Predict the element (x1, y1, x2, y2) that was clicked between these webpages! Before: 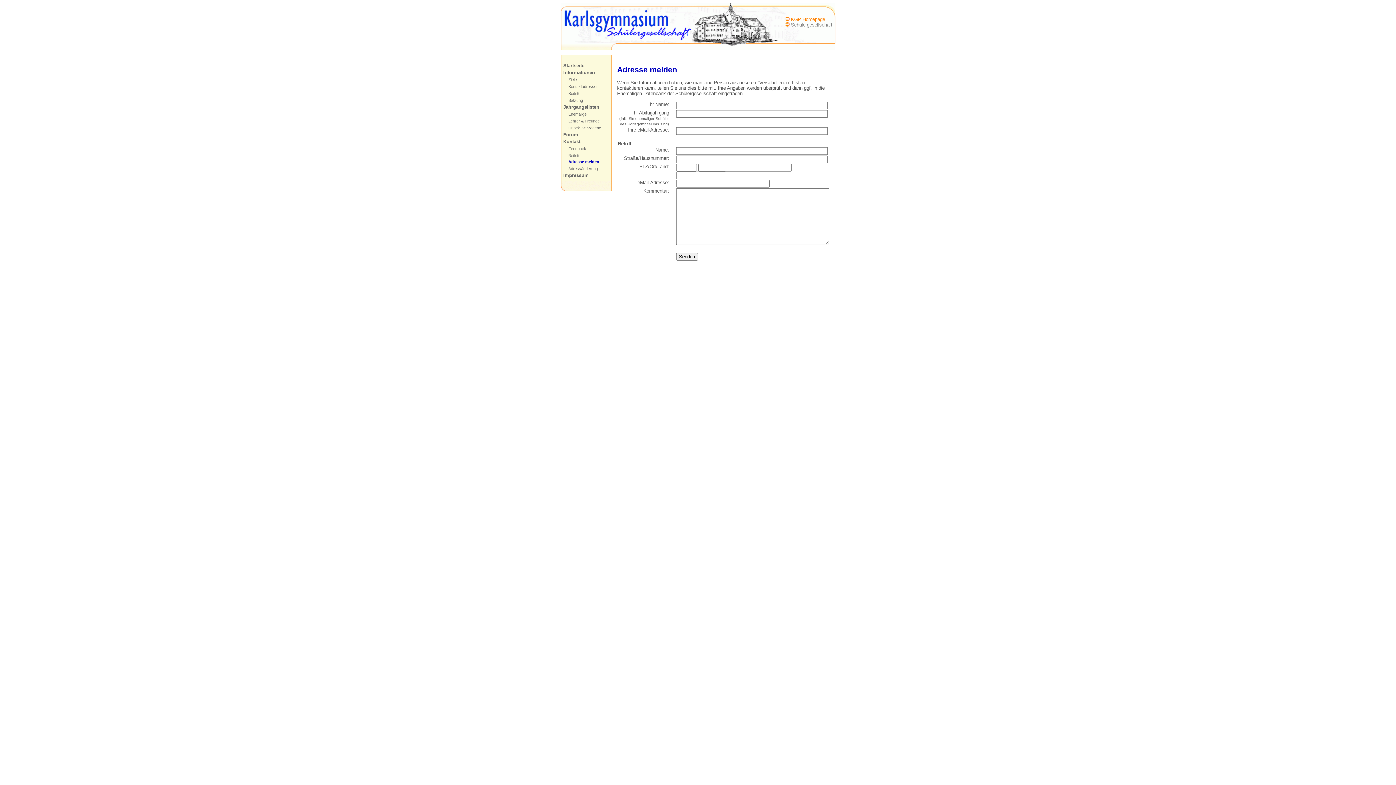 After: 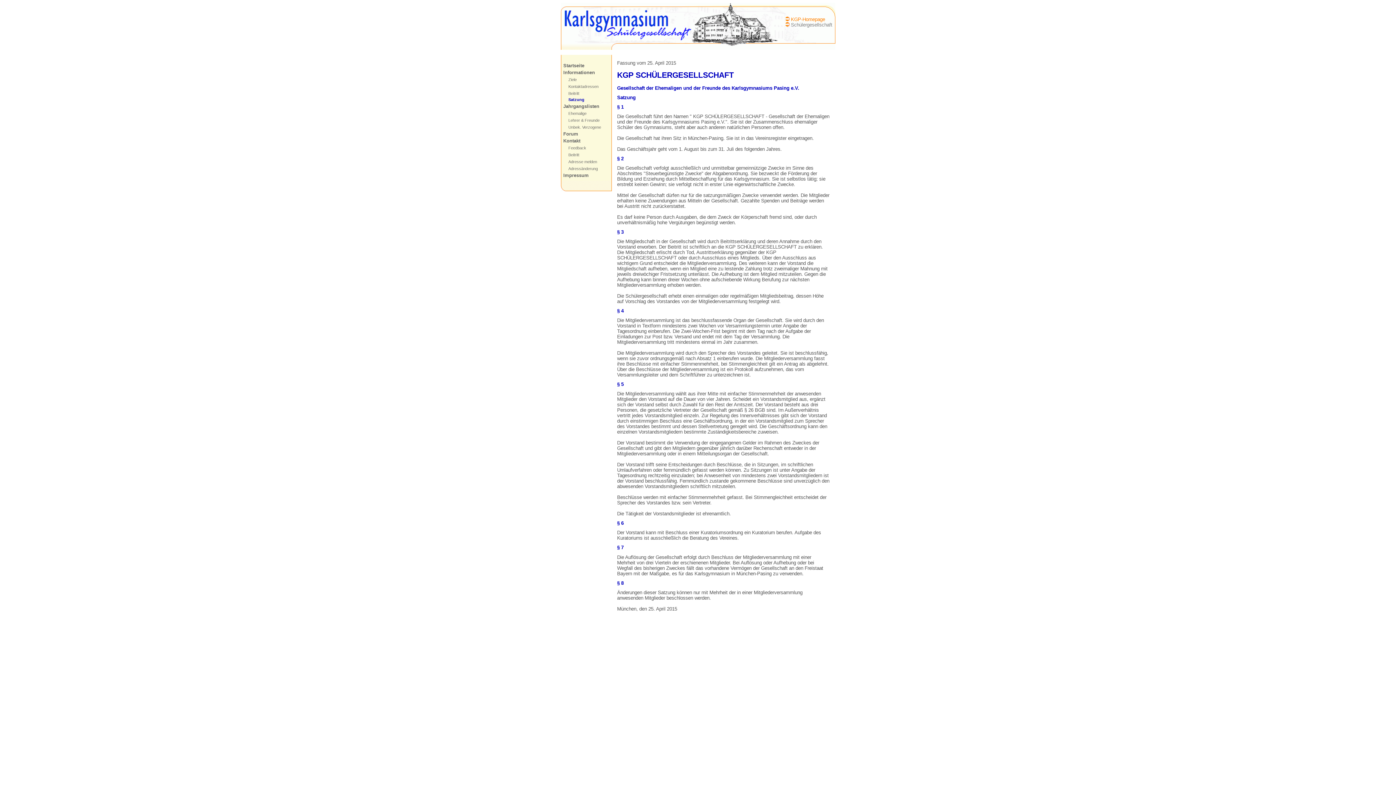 Action: label: Satzung bbox: (568, 98, 583, 102)